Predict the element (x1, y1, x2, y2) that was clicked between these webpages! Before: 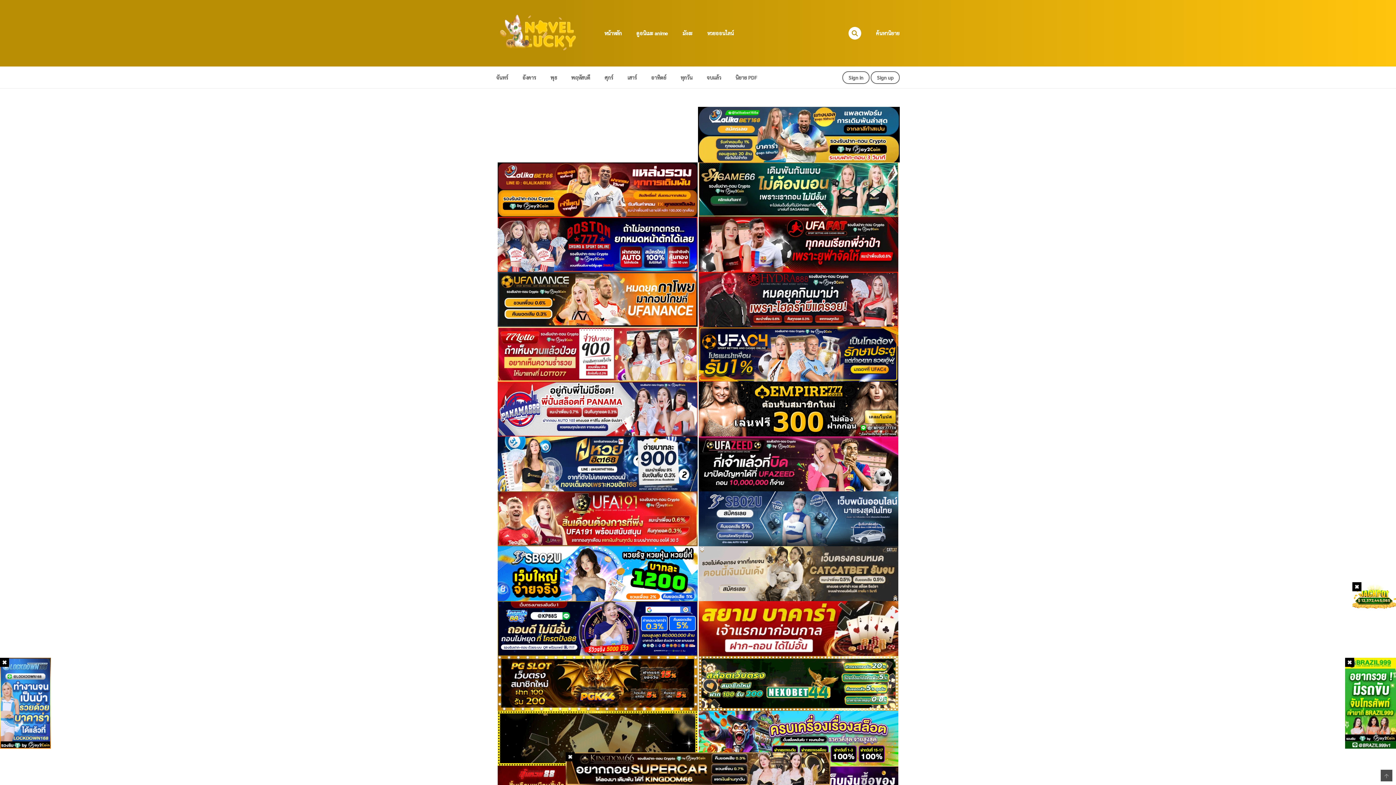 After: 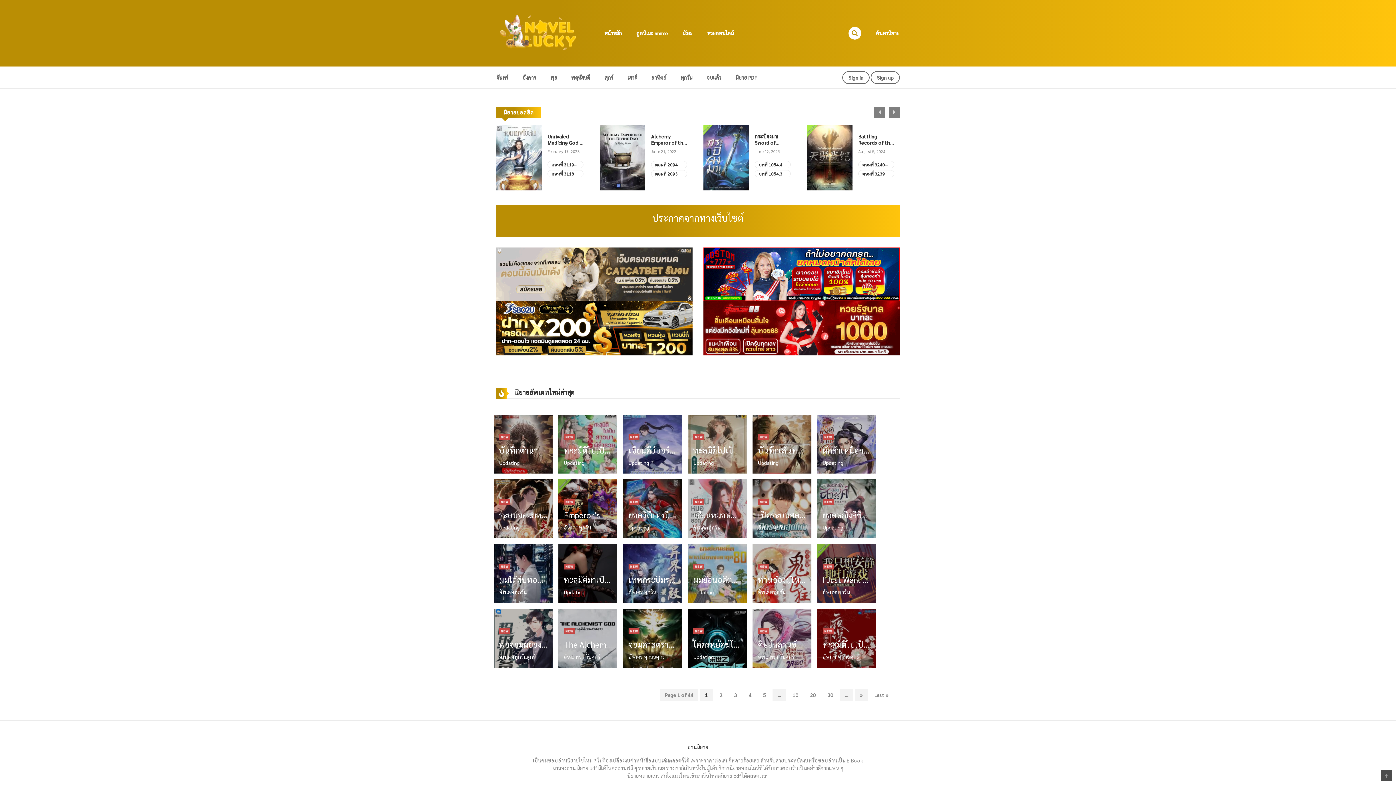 Action: bbox: (496, 29, 580, 35)